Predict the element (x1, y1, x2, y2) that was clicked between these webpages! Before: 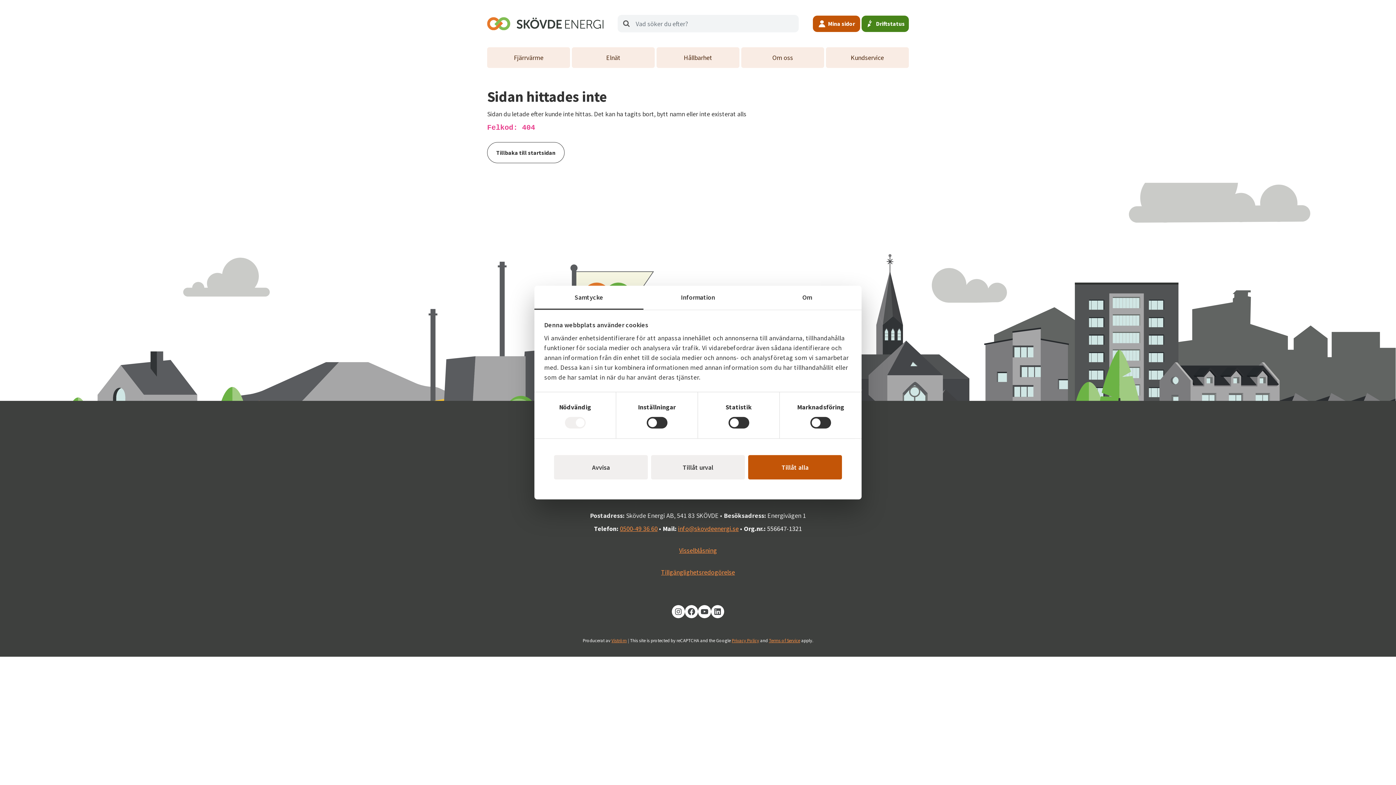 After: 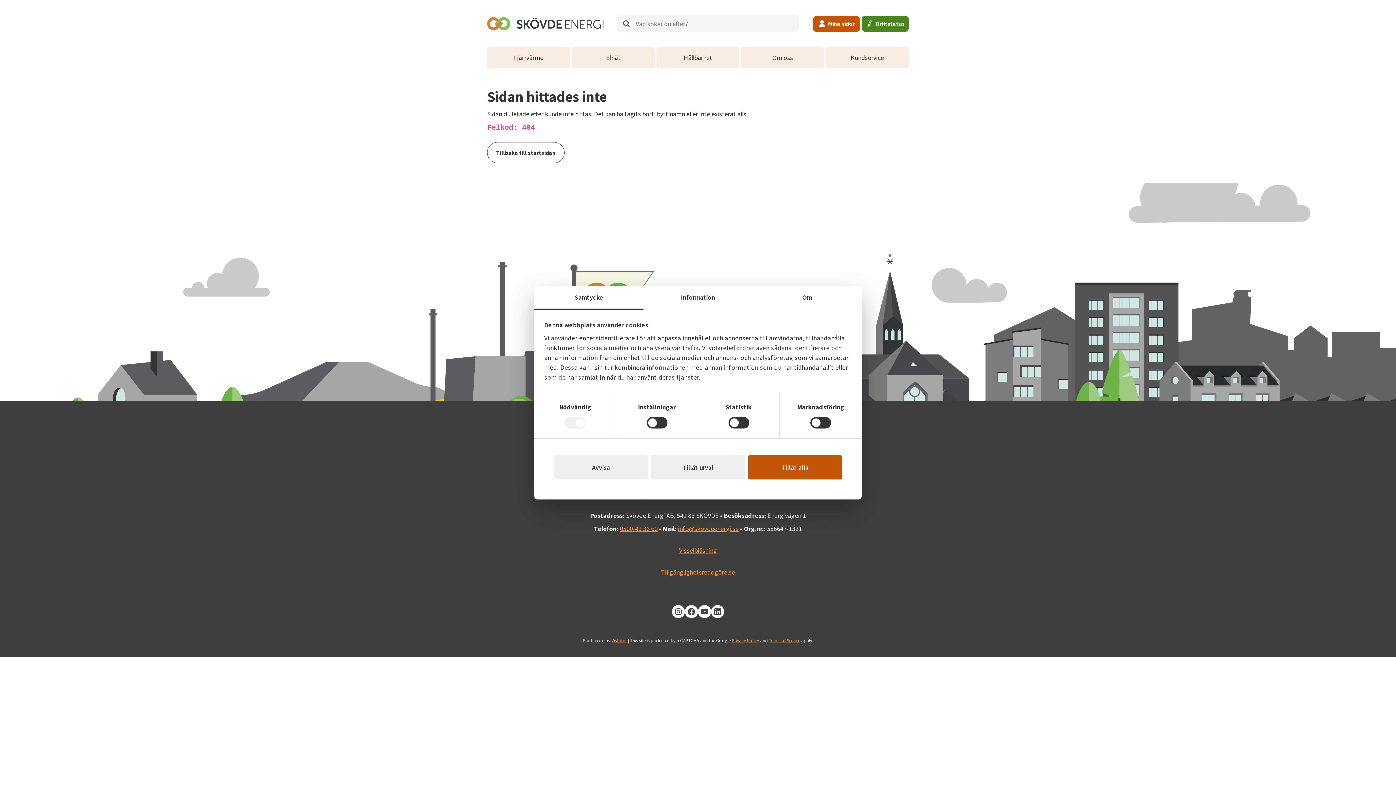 Action: bbox: (620, 522, 657, 535) label: 0500-49 36 60